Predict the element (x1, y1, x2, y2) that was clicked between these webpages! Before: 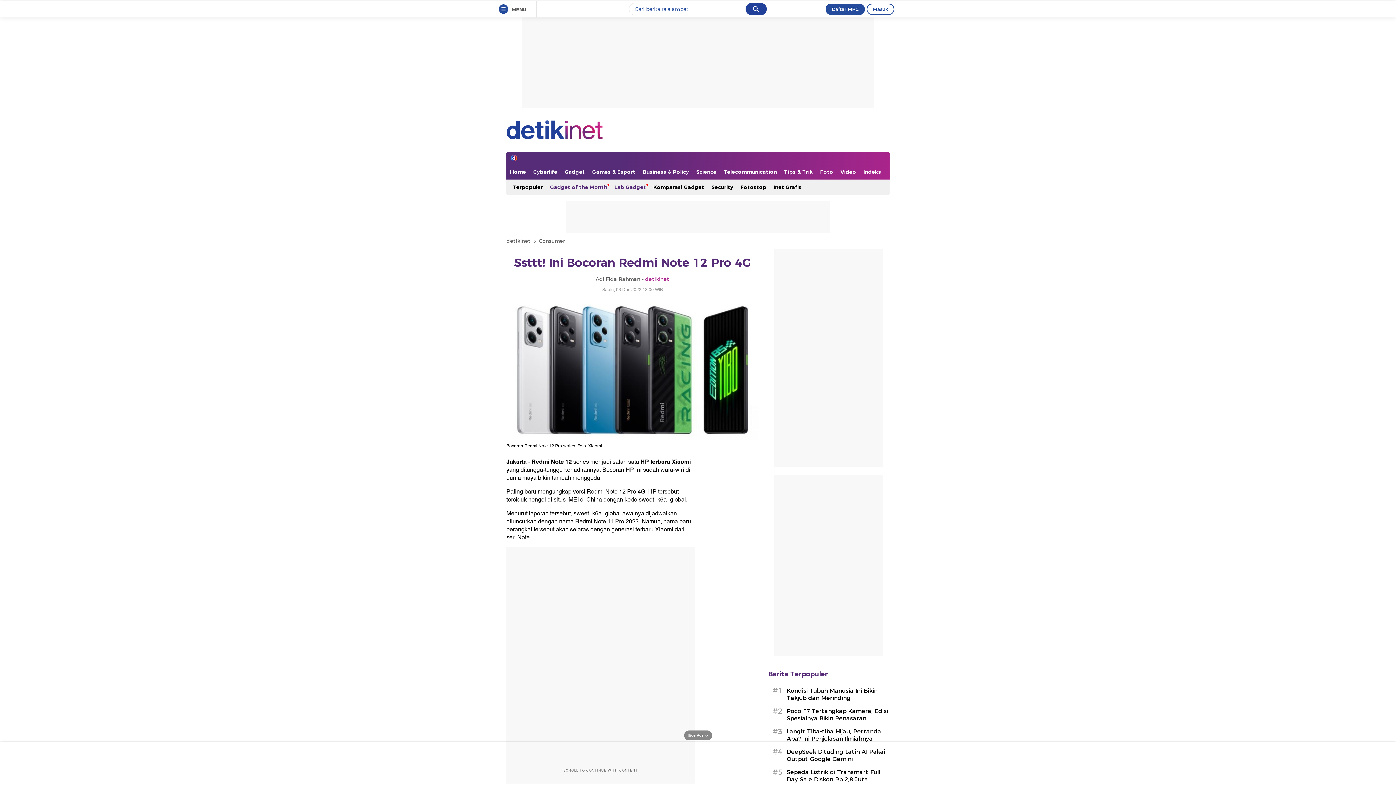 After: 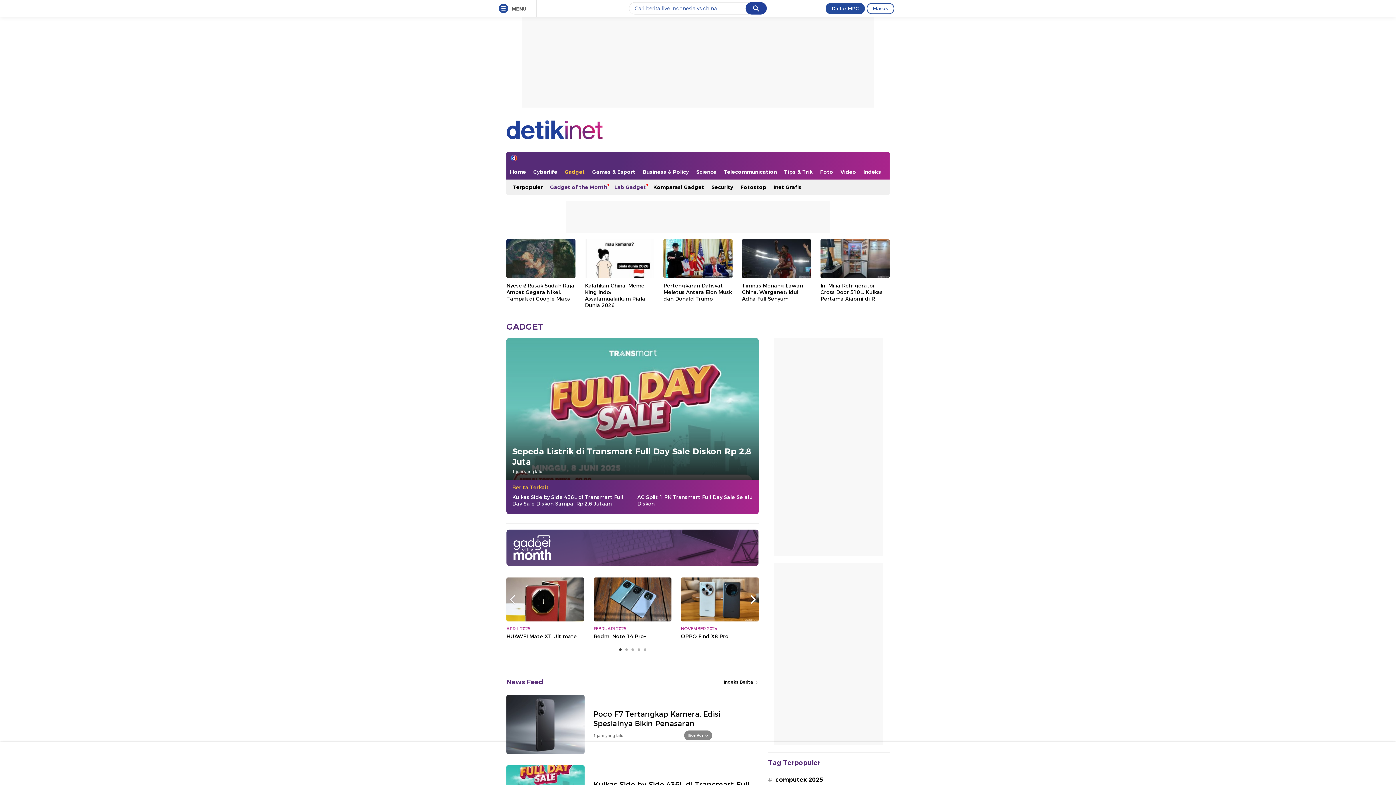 Action: label: Gadget bbox: (561, 164, 588, 179)